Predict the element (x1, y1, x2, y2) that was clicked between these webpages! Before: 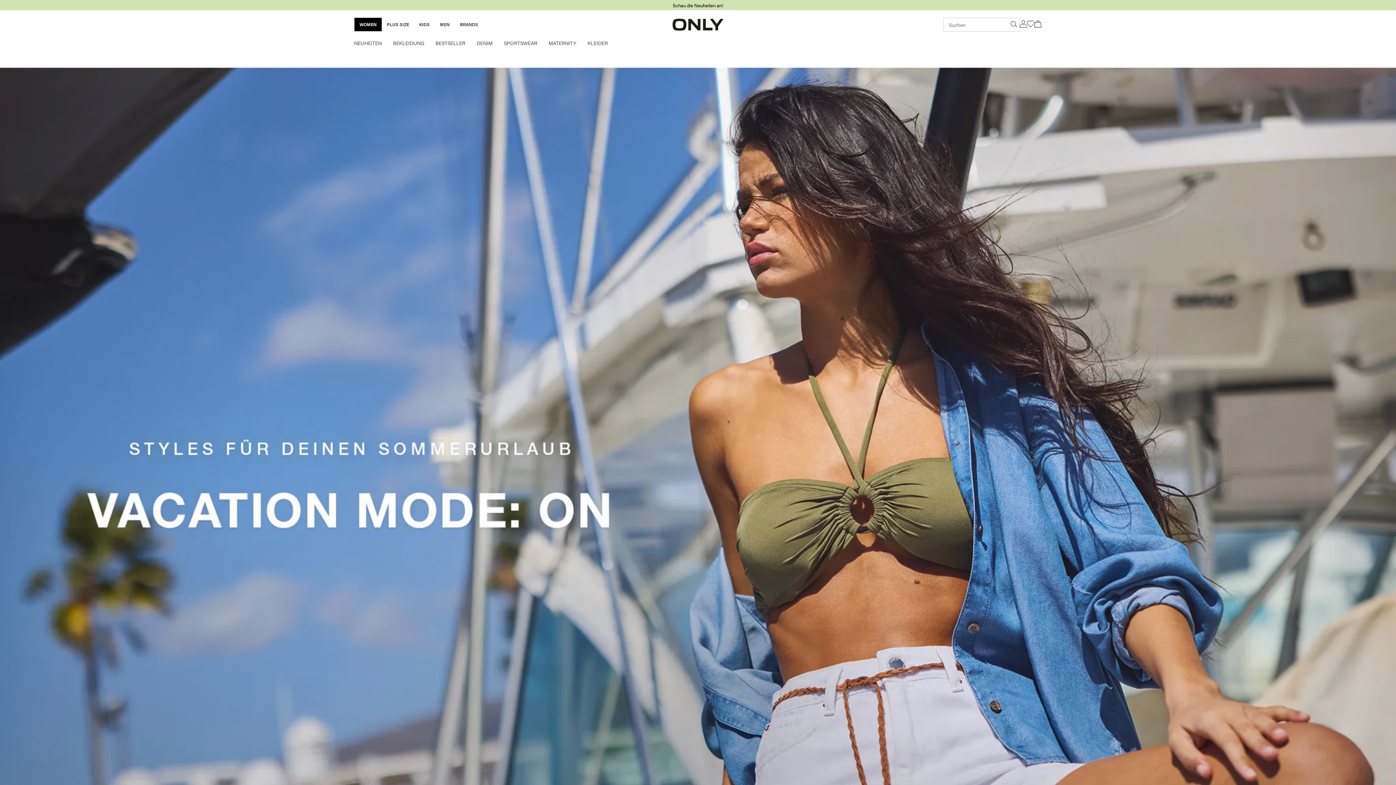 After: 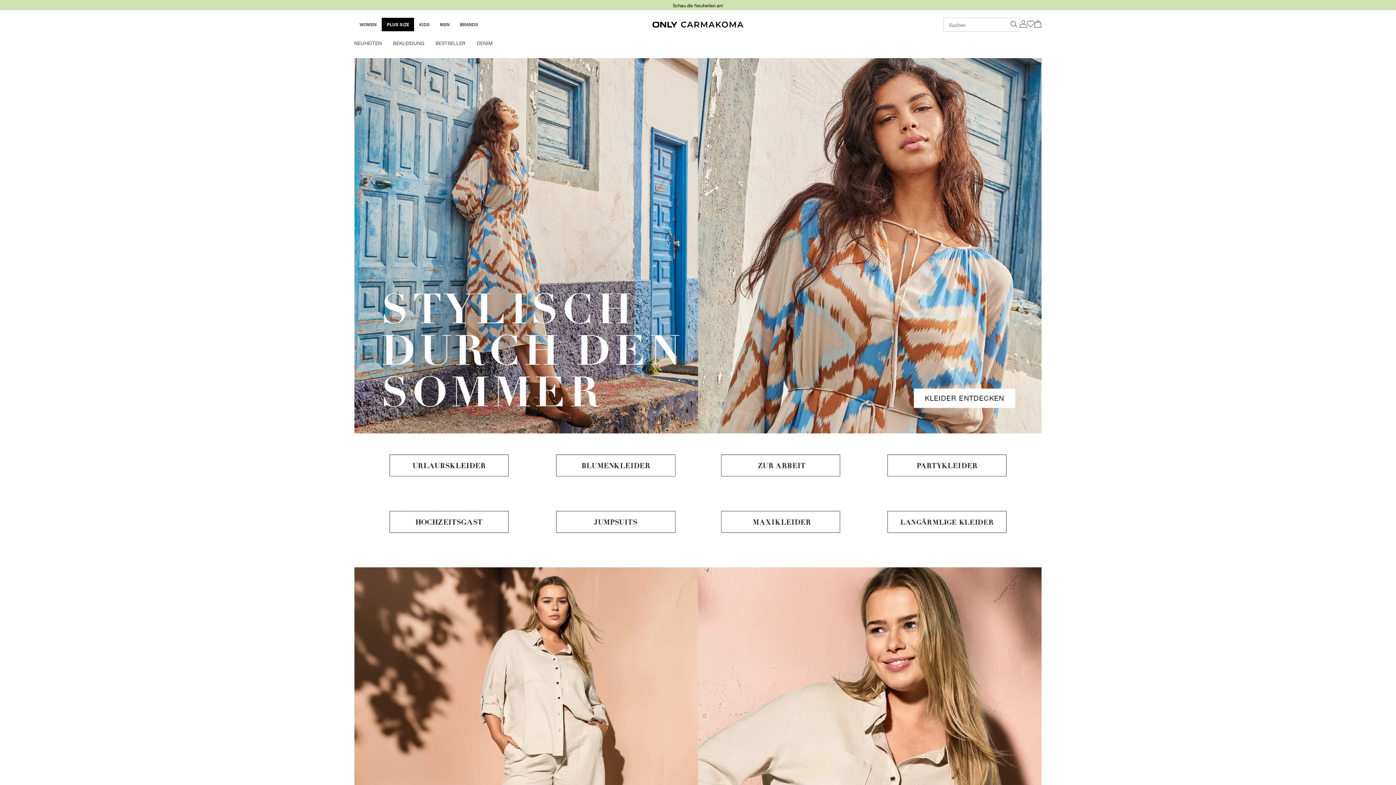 Action: bbox: (386, 20, 409, 27) label: PLUS SIZE